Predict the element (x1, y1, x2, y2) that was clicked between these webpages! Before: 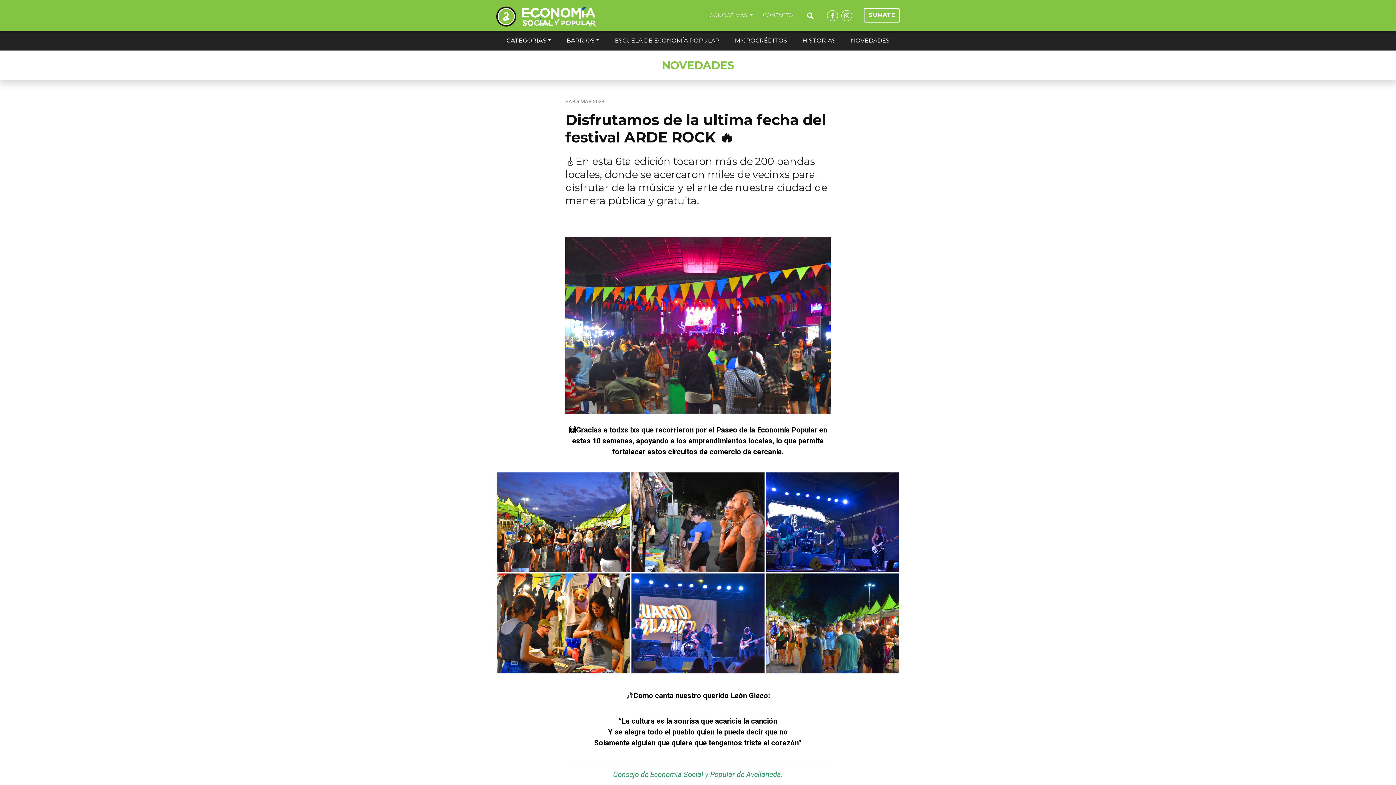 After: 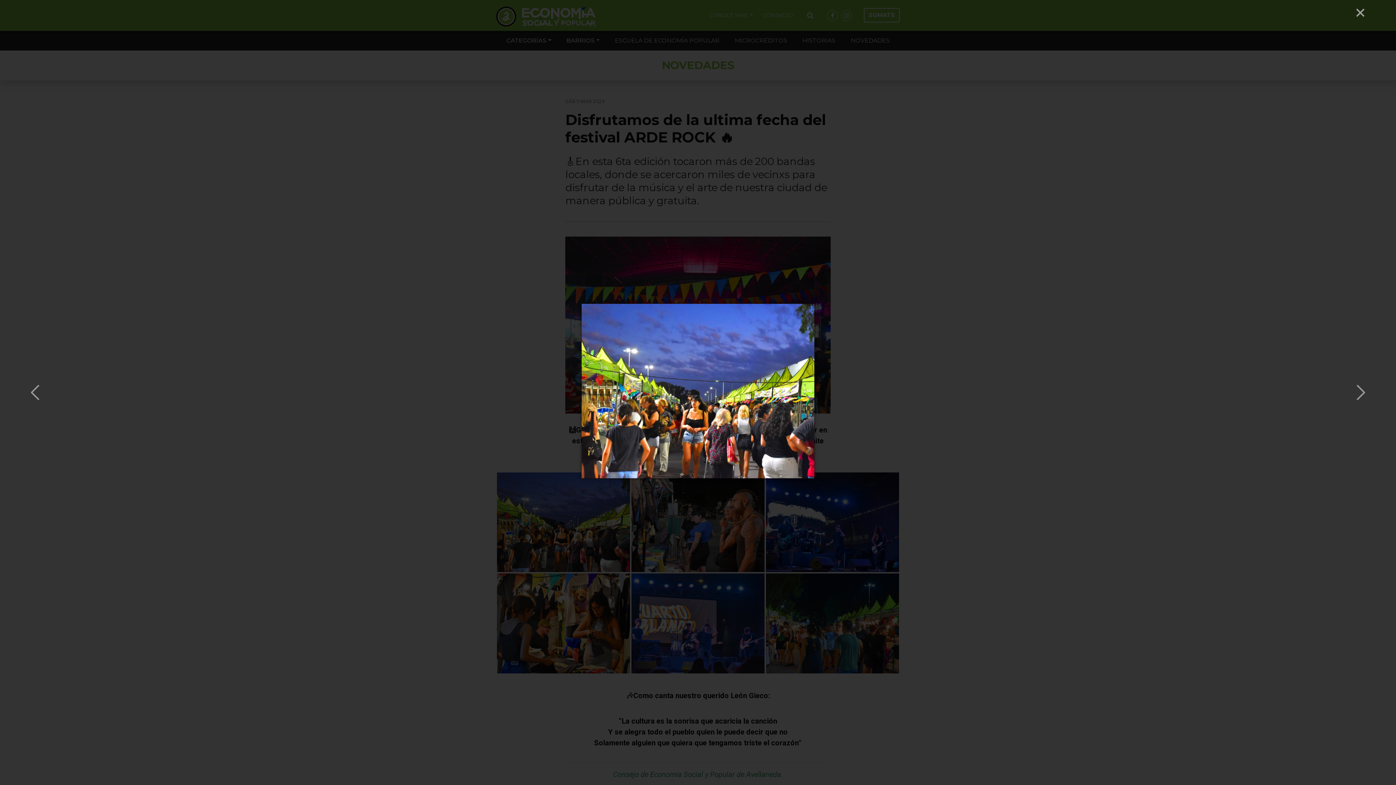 Action: bbox: (497, 518, 630, 525)